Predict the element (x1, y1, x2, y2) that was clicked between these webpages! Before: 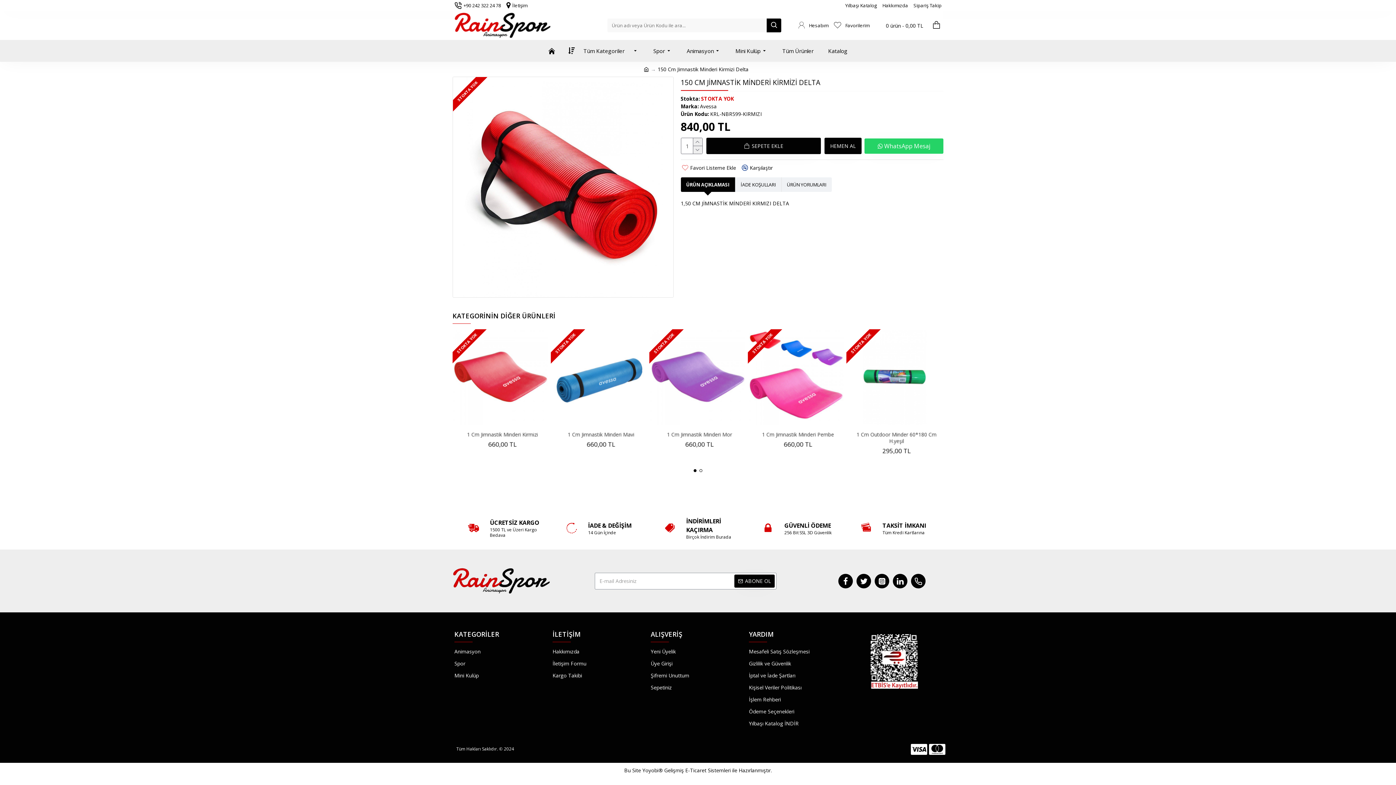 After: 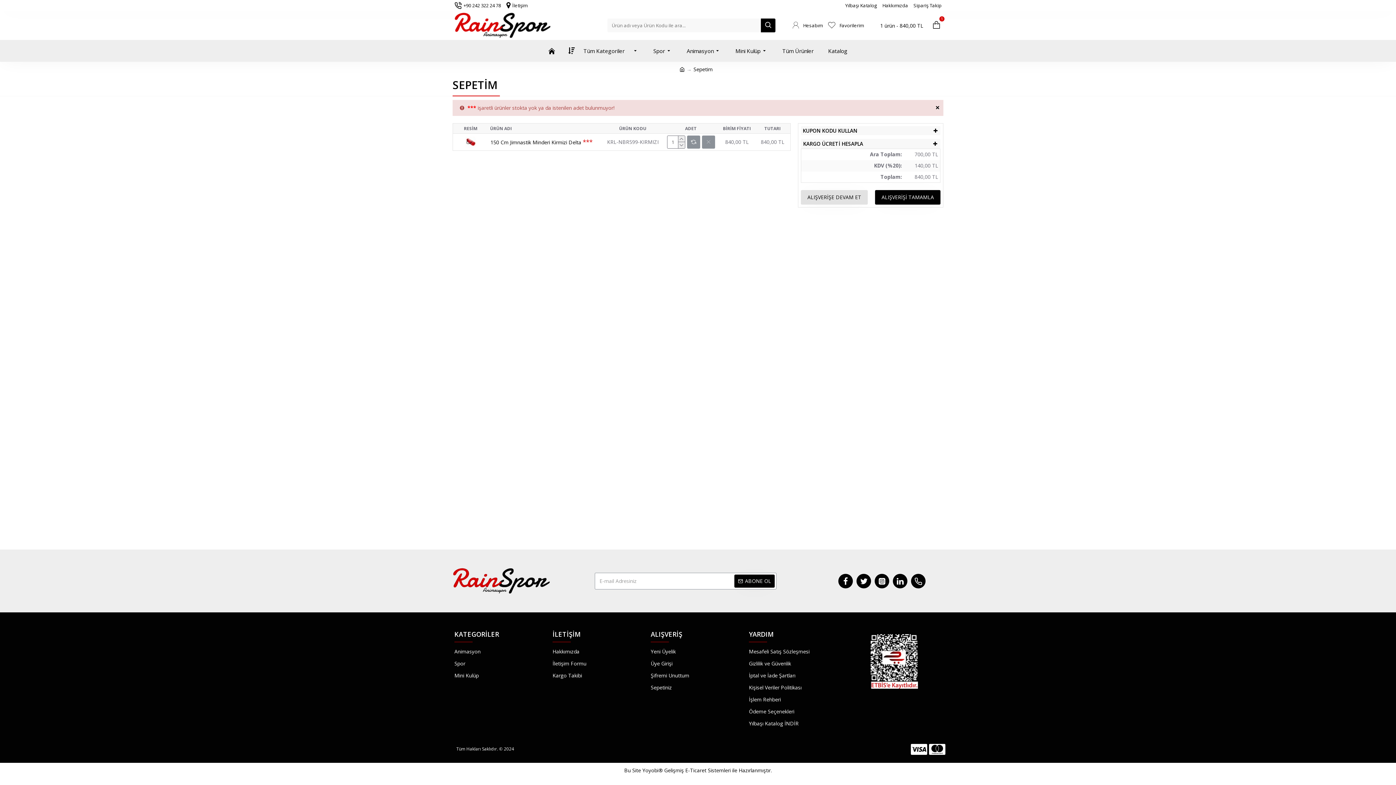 Action: label: SEPETE EKLE bbox: (706, 137, 821, 154)